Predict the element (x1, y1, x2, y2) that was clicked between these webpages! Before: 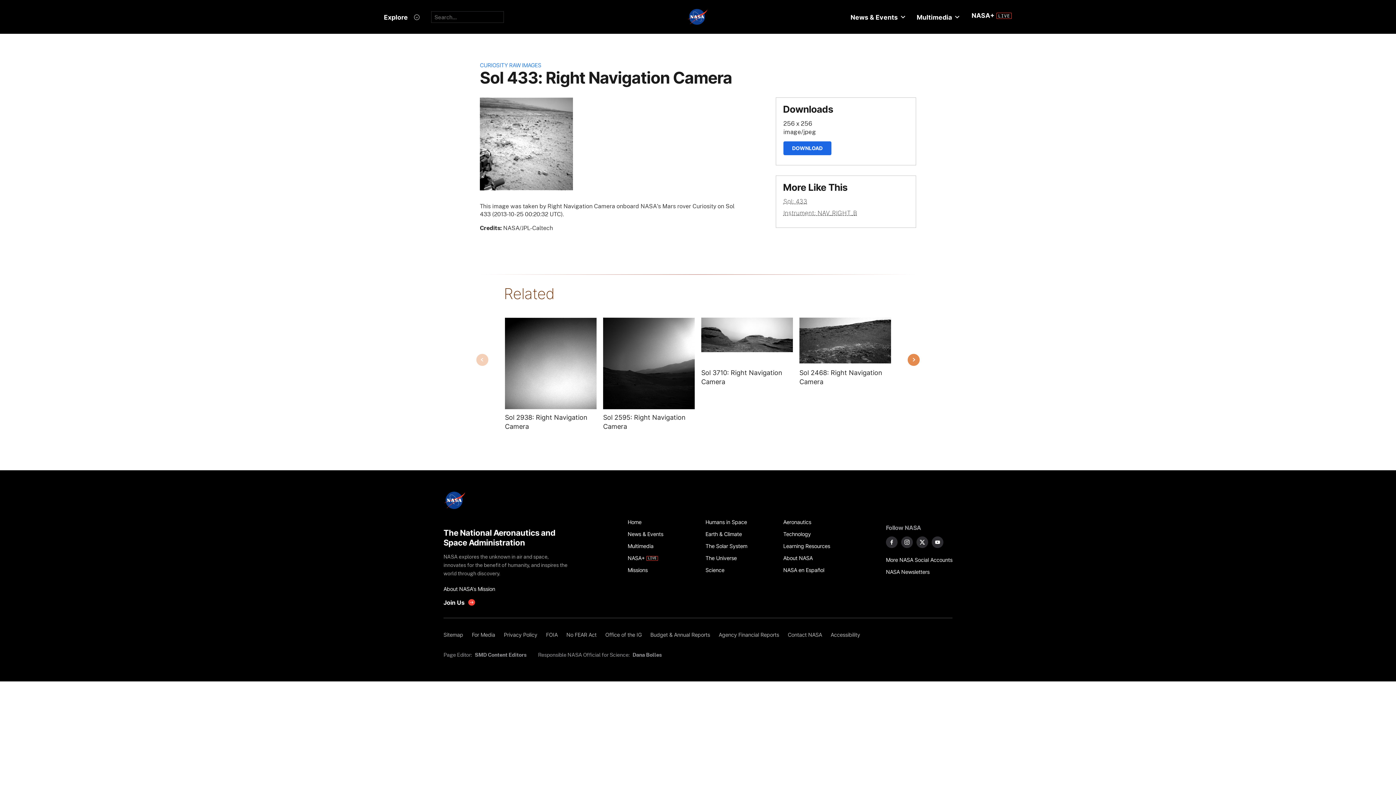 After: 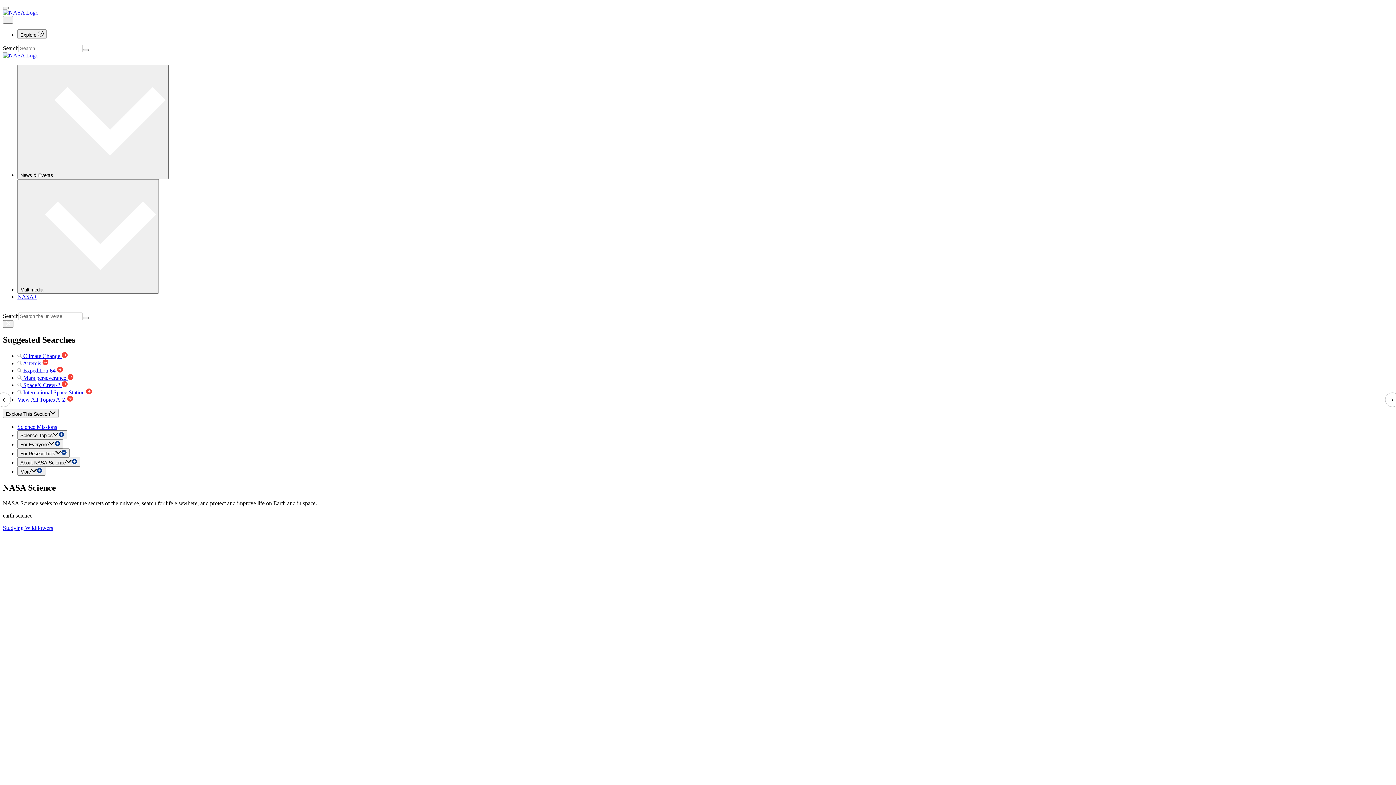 Action: bbox: (705, 564, 775, 576) label: Science